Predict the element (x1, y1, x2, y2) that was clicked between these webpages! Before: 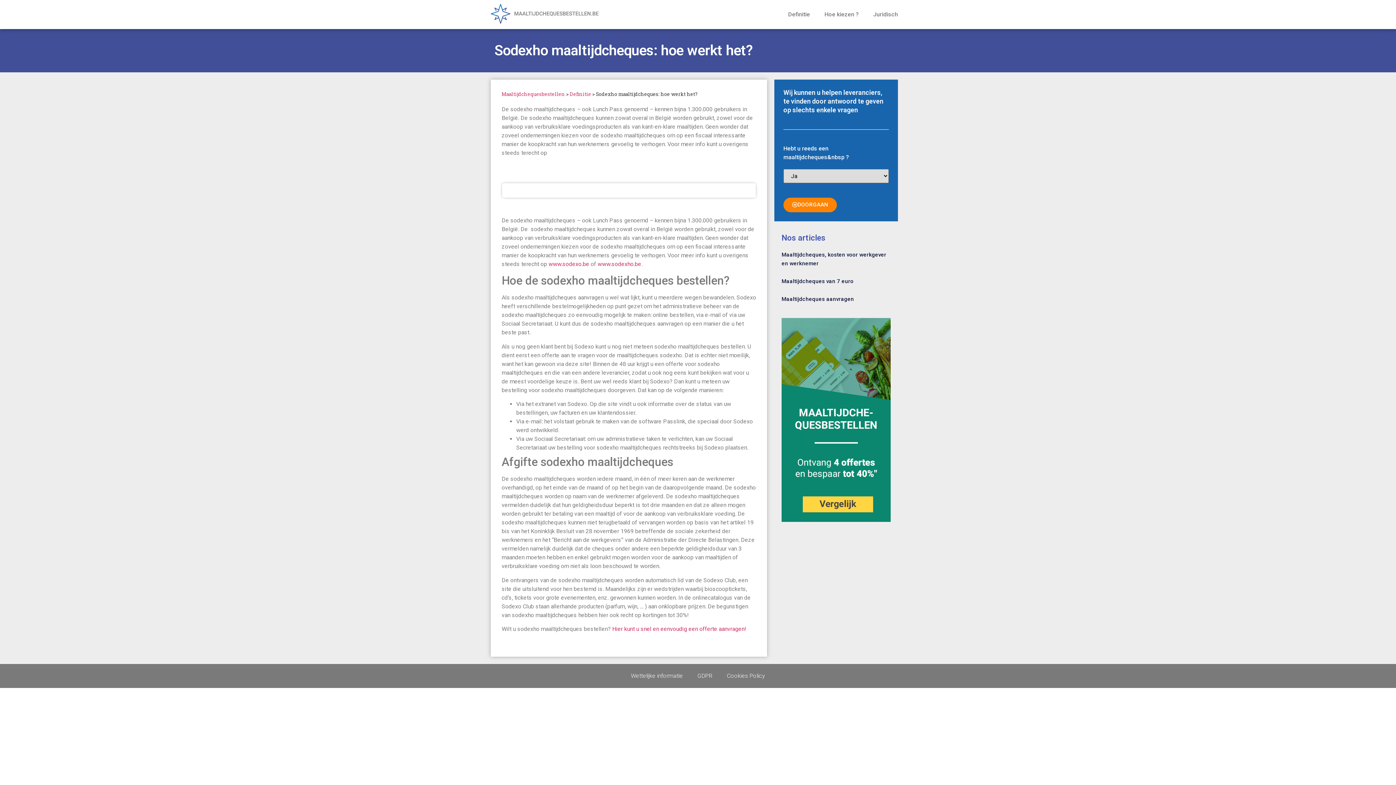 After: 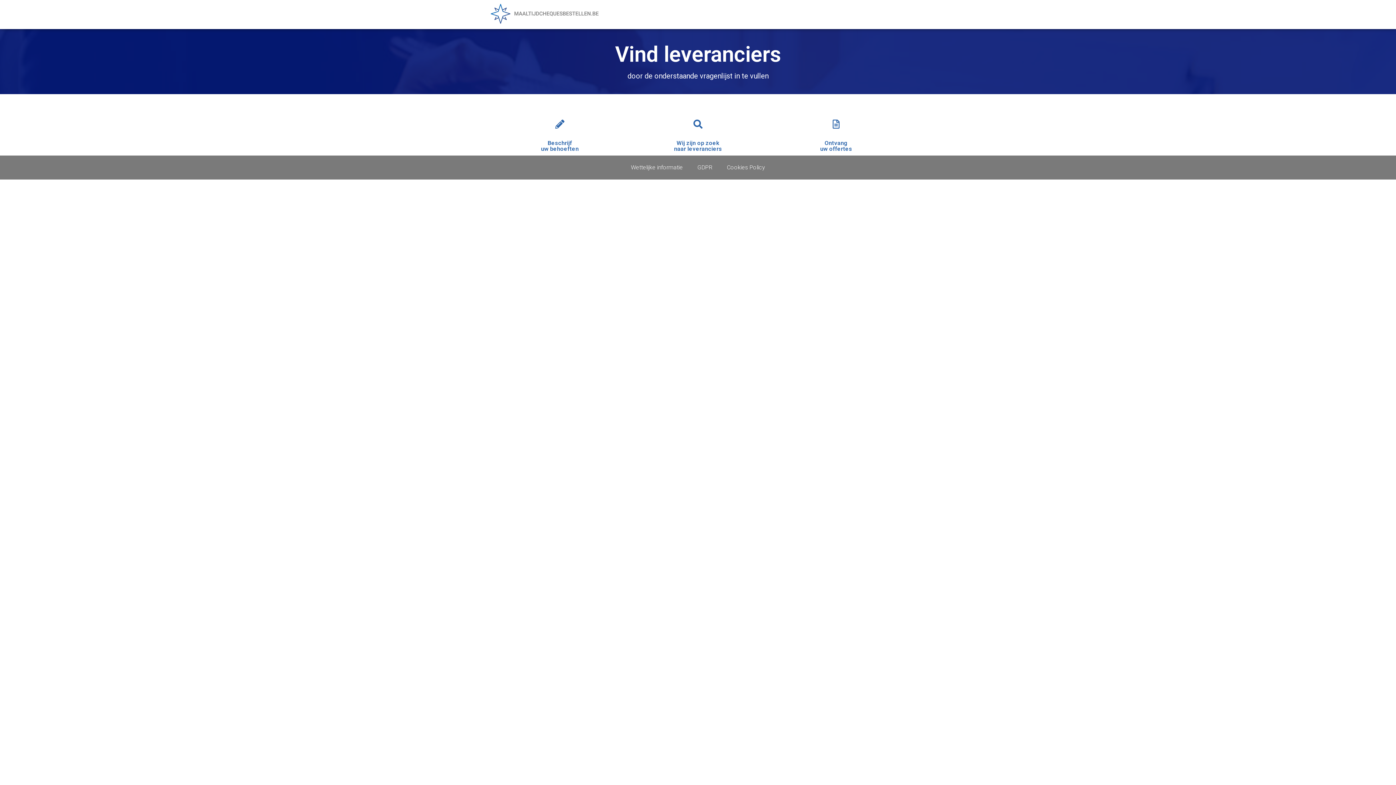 Action: bbox: (781, 318, 890, 522)